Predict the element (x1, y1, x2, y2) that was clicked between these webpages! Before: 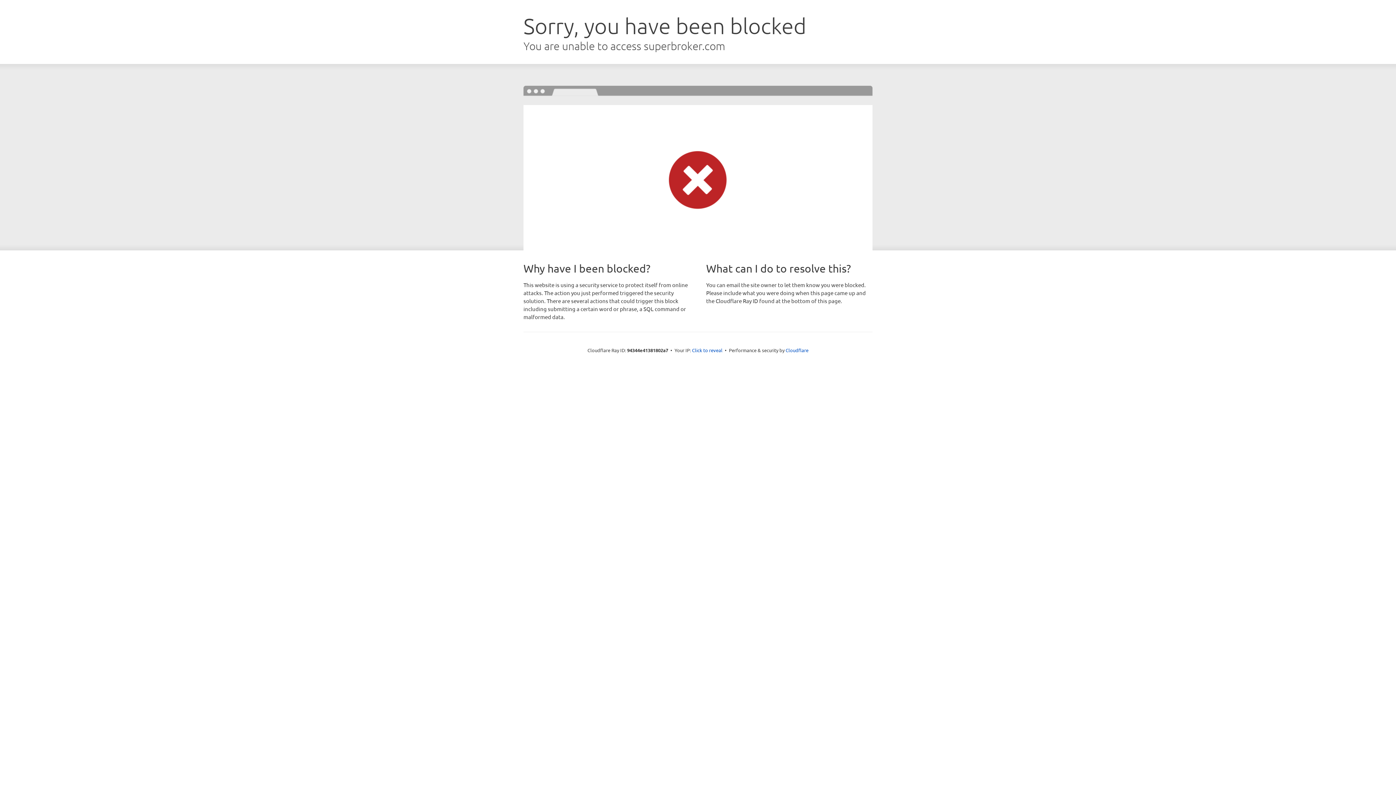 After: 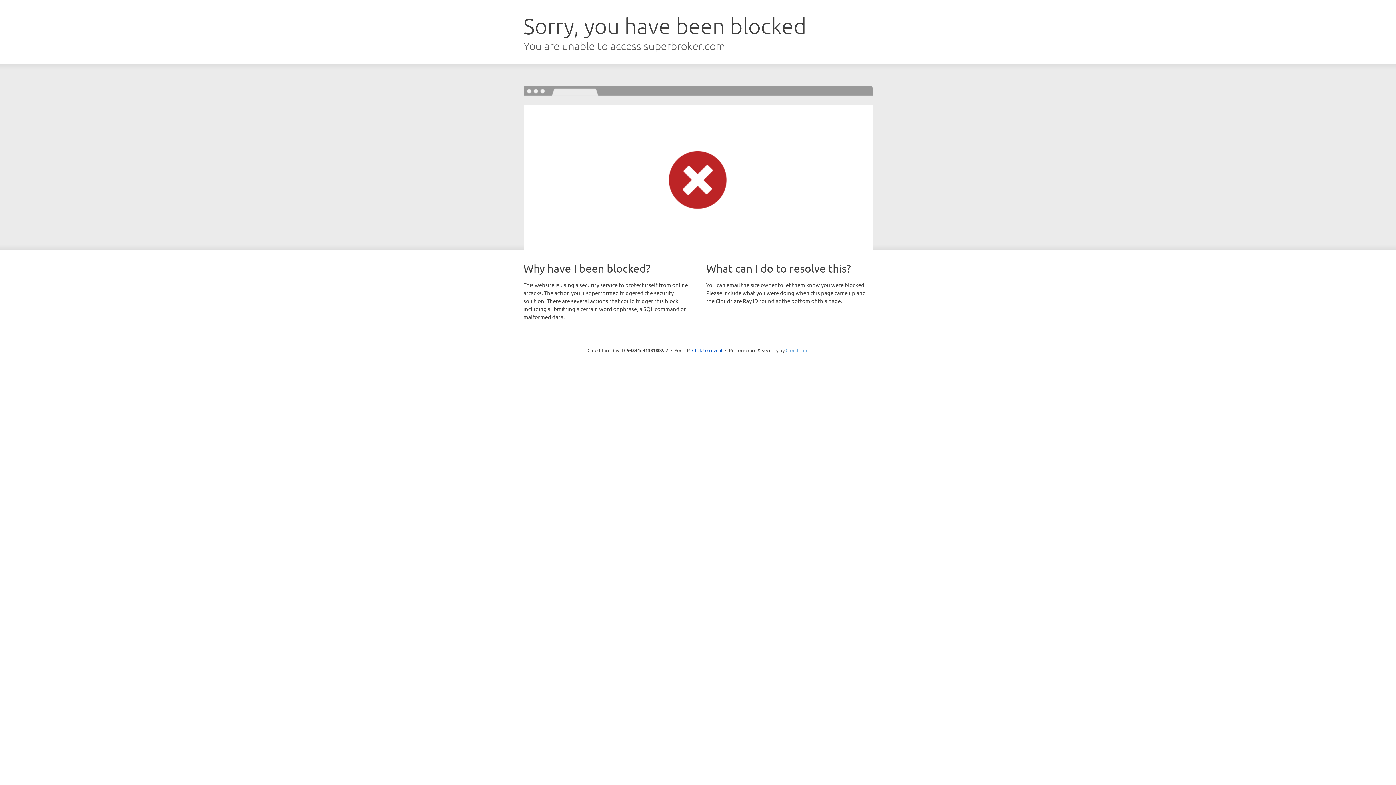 Action: label: Cloudflare bbox: (785, 347, 808, 353)